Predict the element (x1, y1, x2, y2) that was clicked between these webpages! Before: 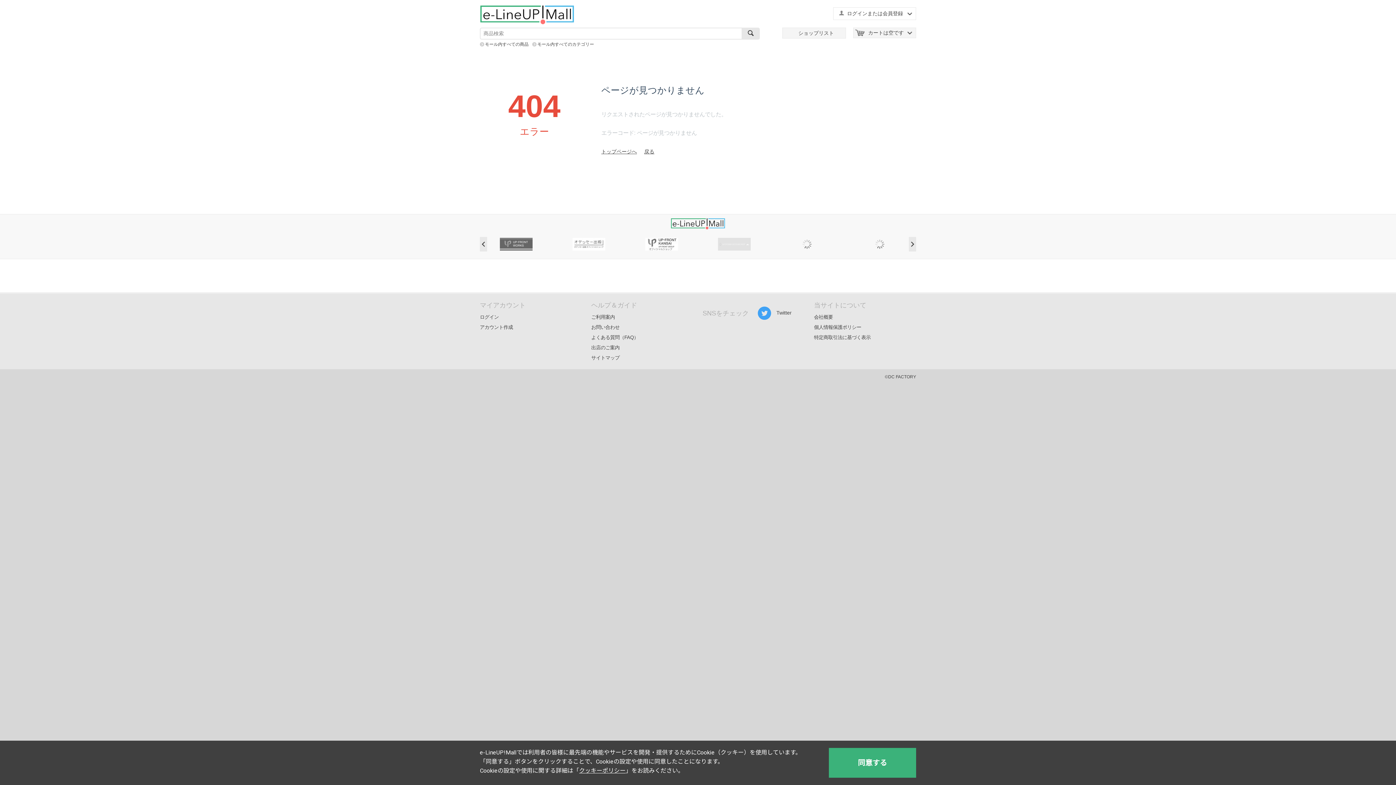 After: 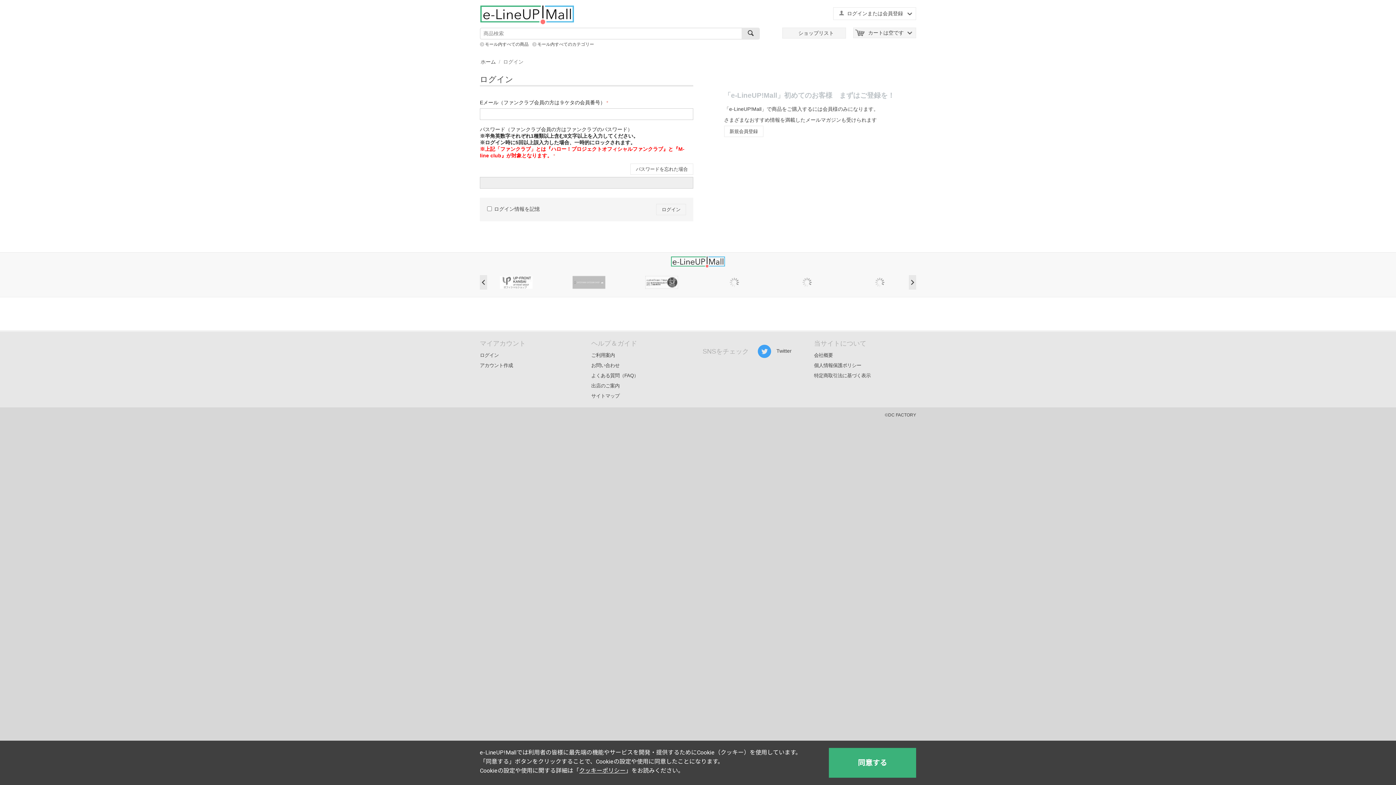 Action: label: ログイン bbox: (480, 314, 498, 319)